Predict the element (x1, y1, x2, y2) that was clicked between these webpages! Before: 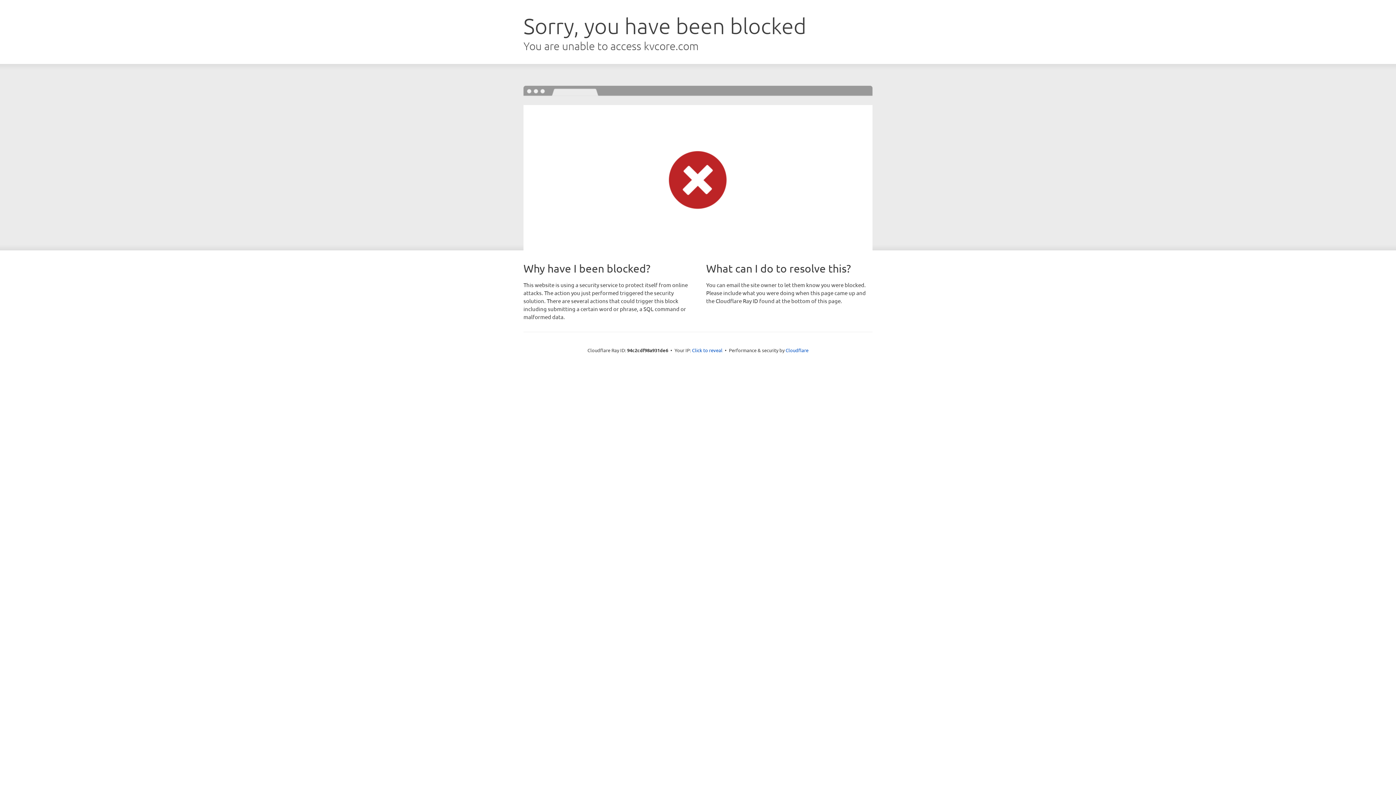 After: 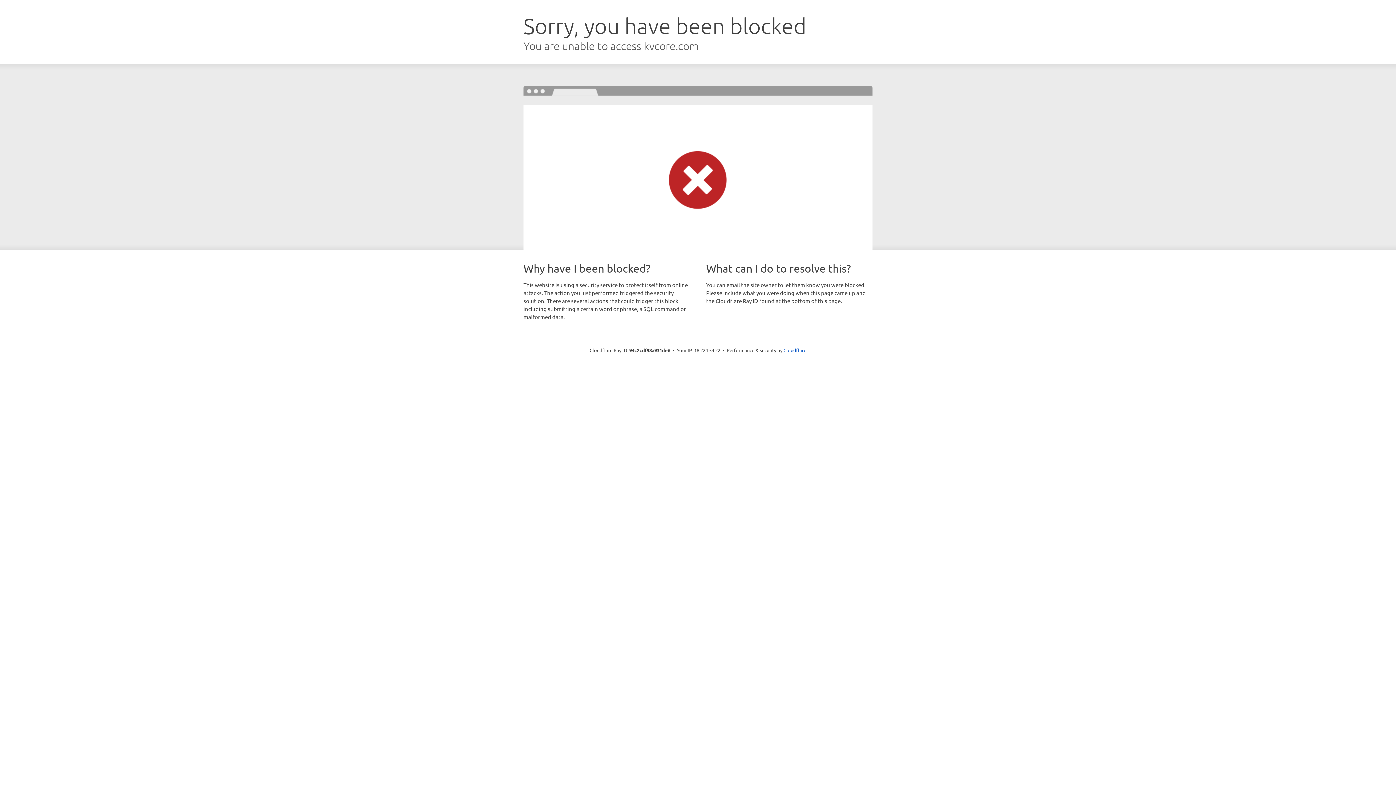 Action: bbox: (692, 346, 722, 353) label: Click to reveal